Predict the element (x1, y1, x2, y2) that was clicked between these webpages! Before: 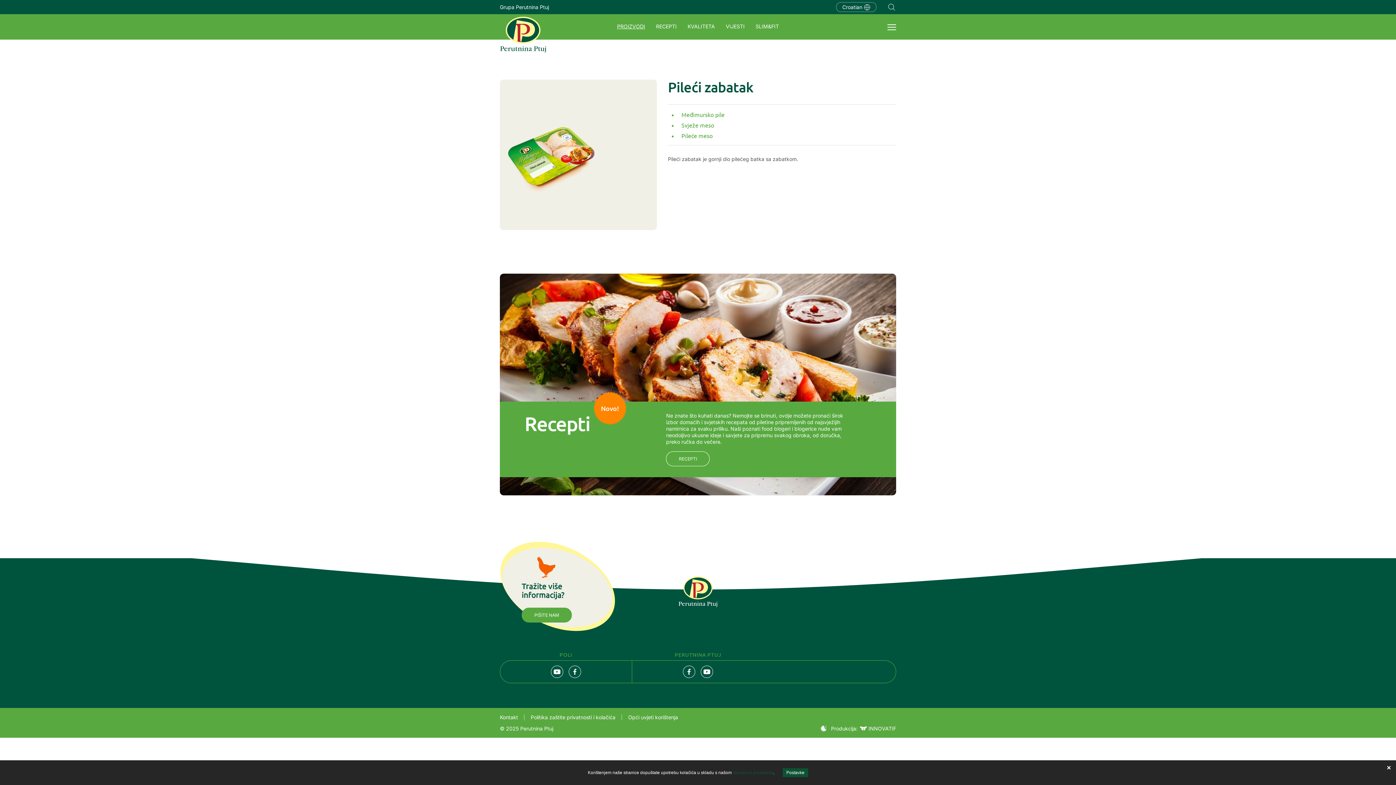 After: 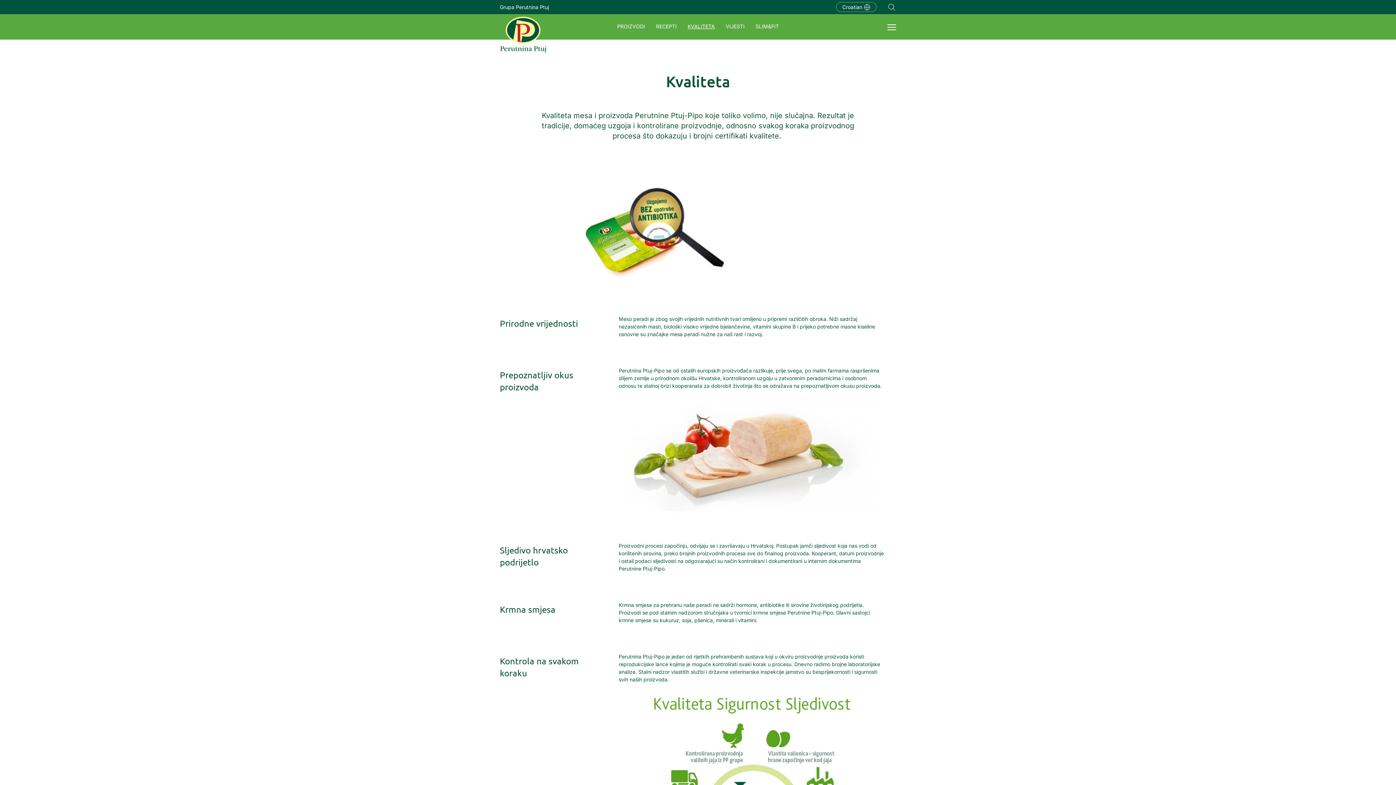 Action: label: KVALITETA bbox: (687, 14, 715, 39)